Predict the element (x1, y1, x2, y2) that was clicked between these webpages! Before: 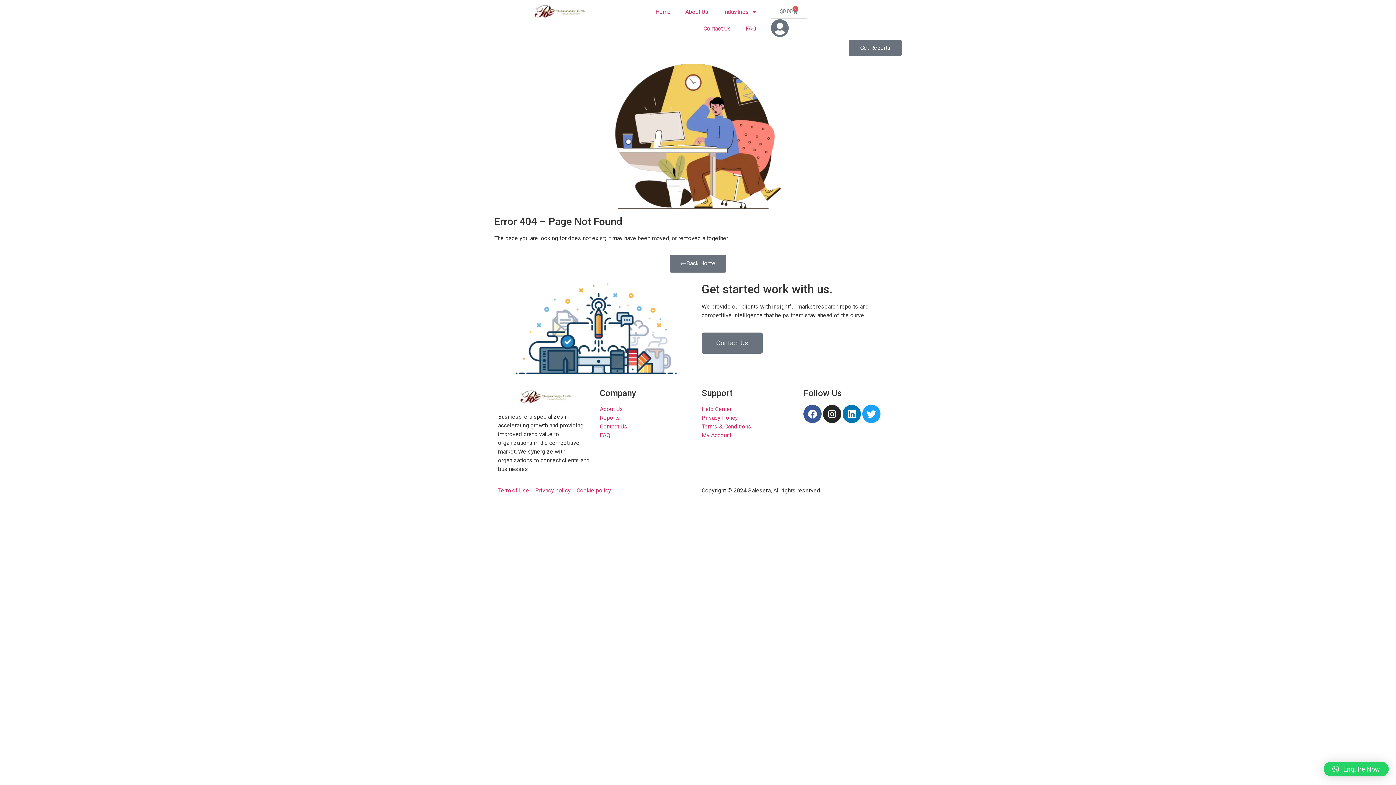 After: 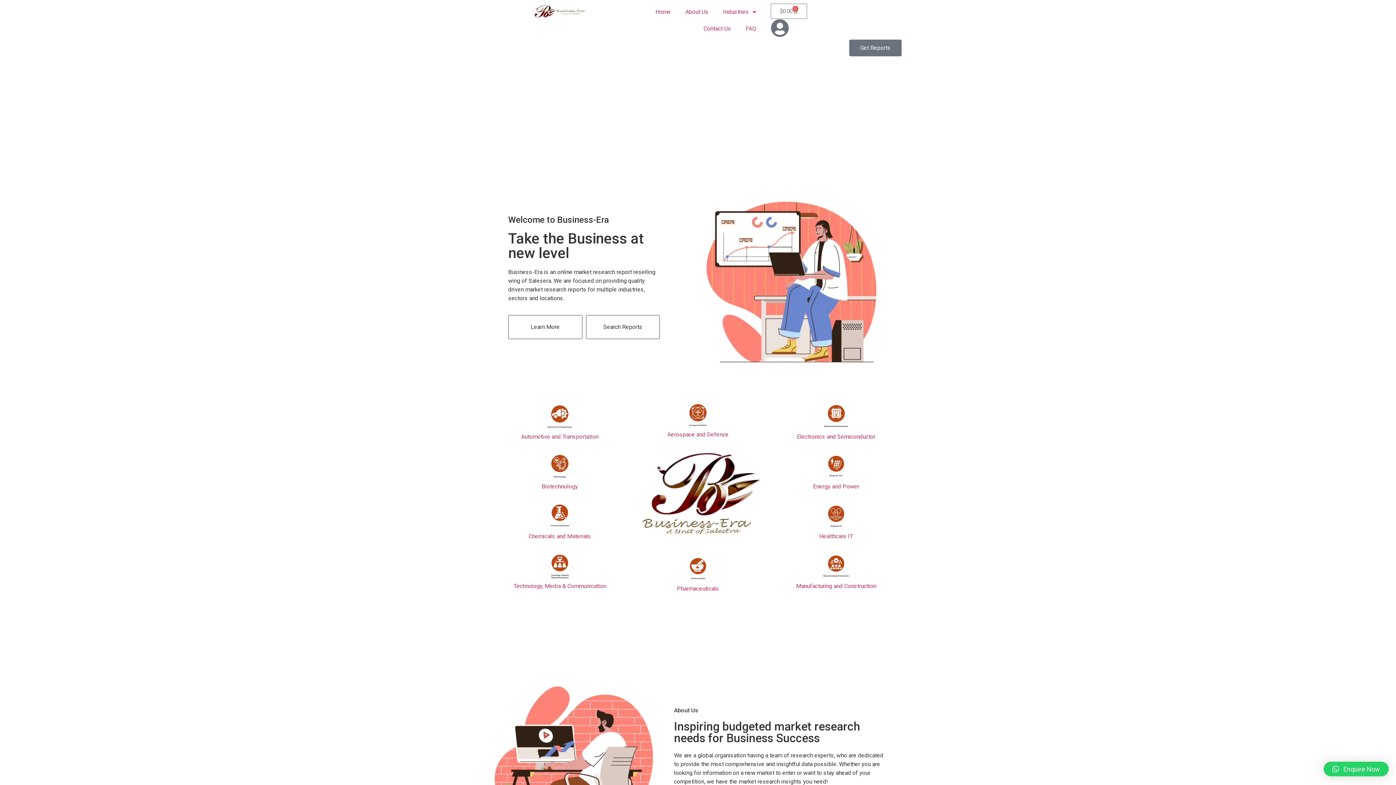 Action: label: Home bbox: (648, 3, 678, 20)